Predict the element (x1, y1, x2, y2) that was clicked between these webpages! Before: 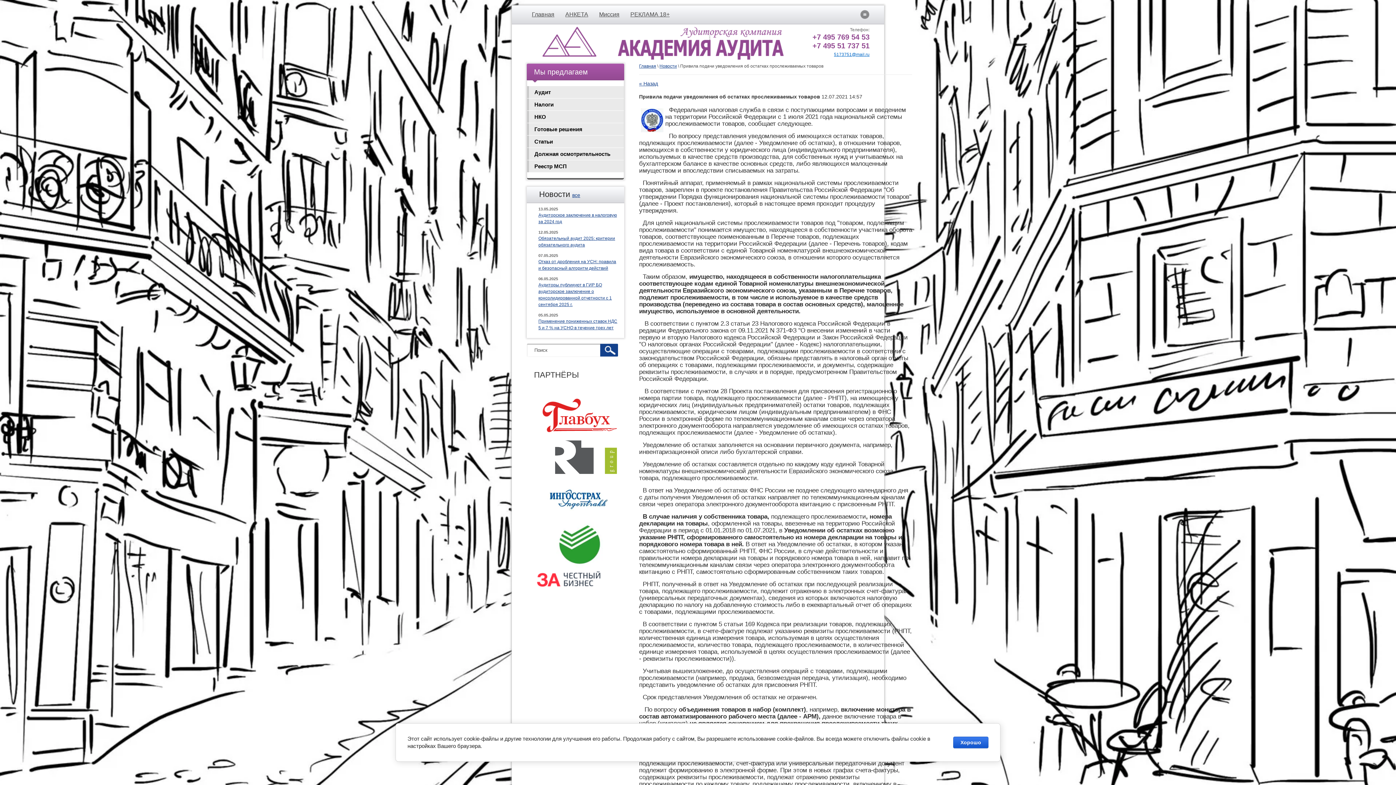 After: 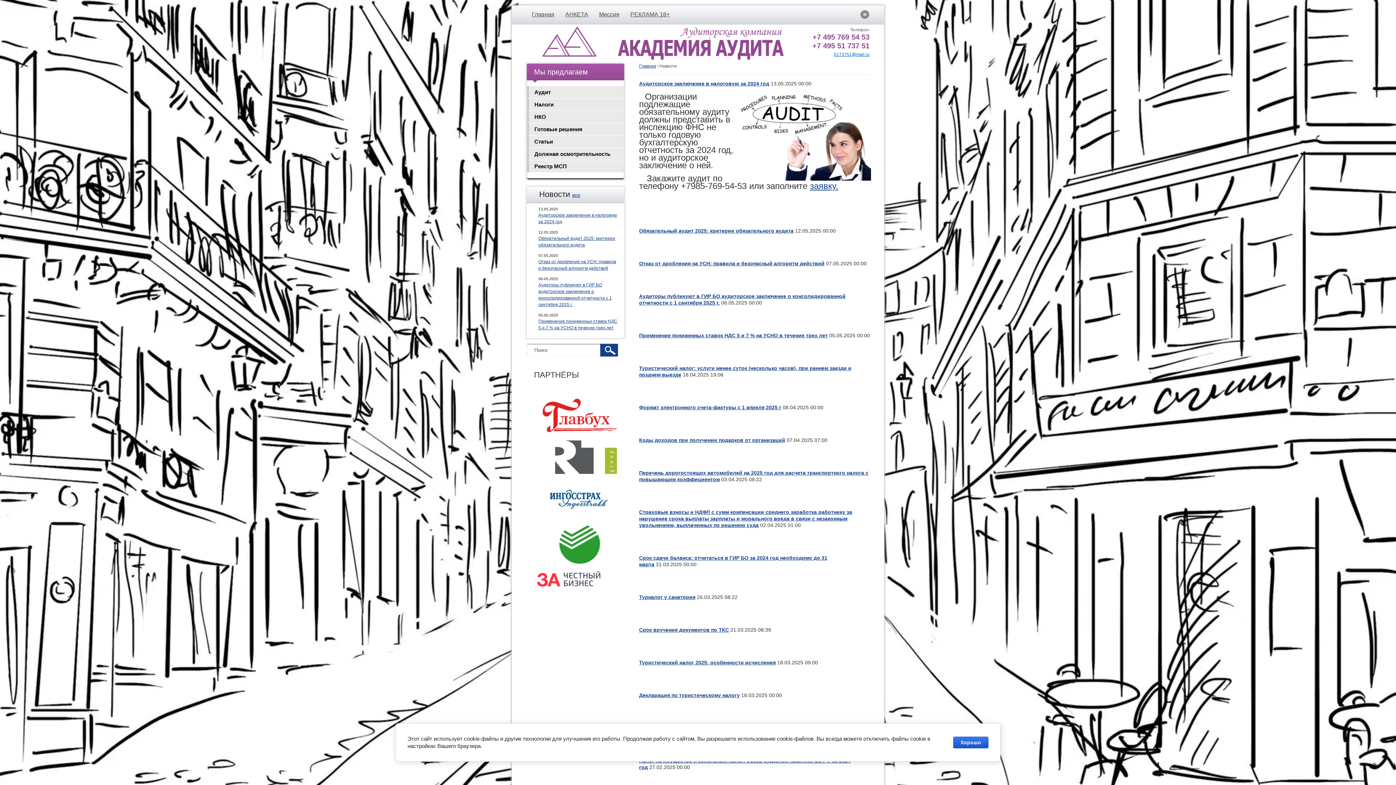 Action: label: все bbox: (572, 192, 580, 198)